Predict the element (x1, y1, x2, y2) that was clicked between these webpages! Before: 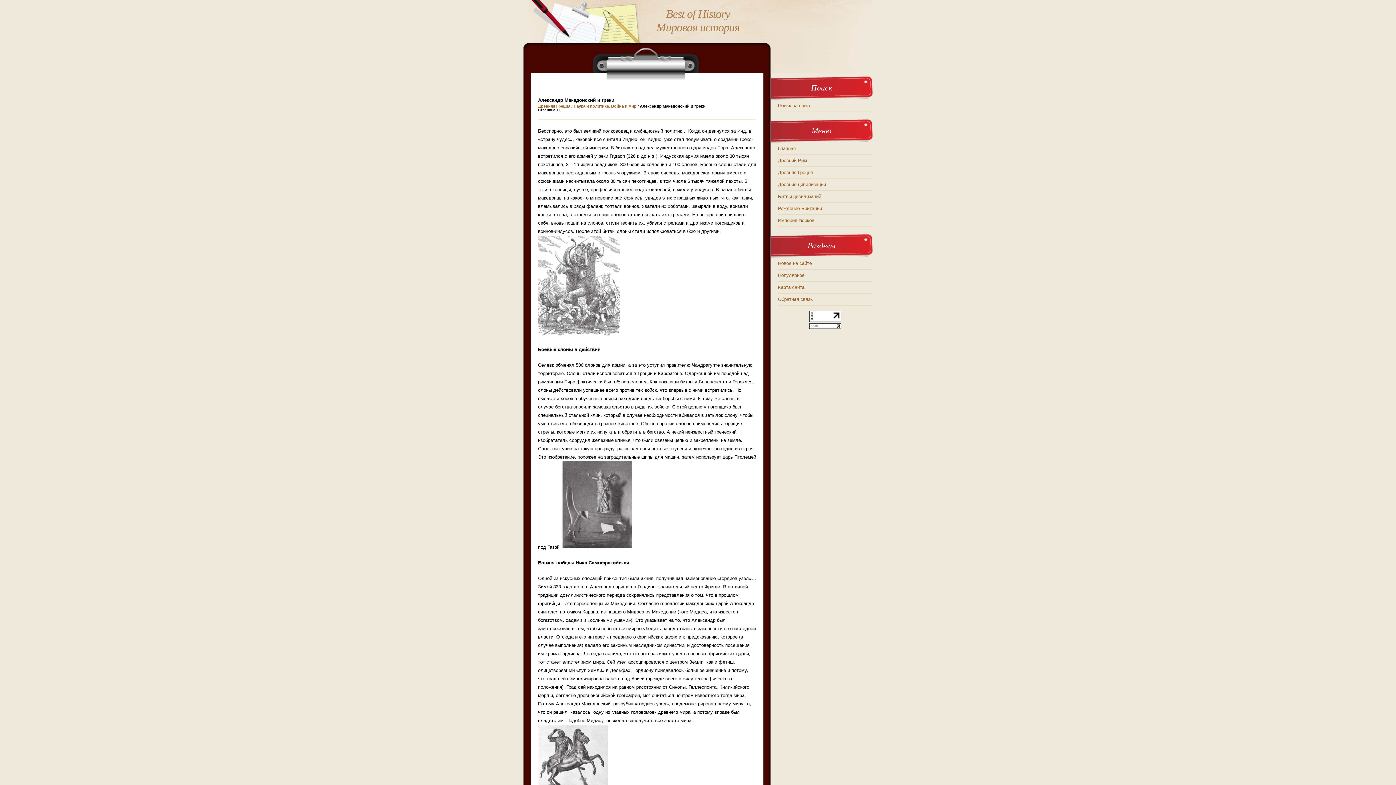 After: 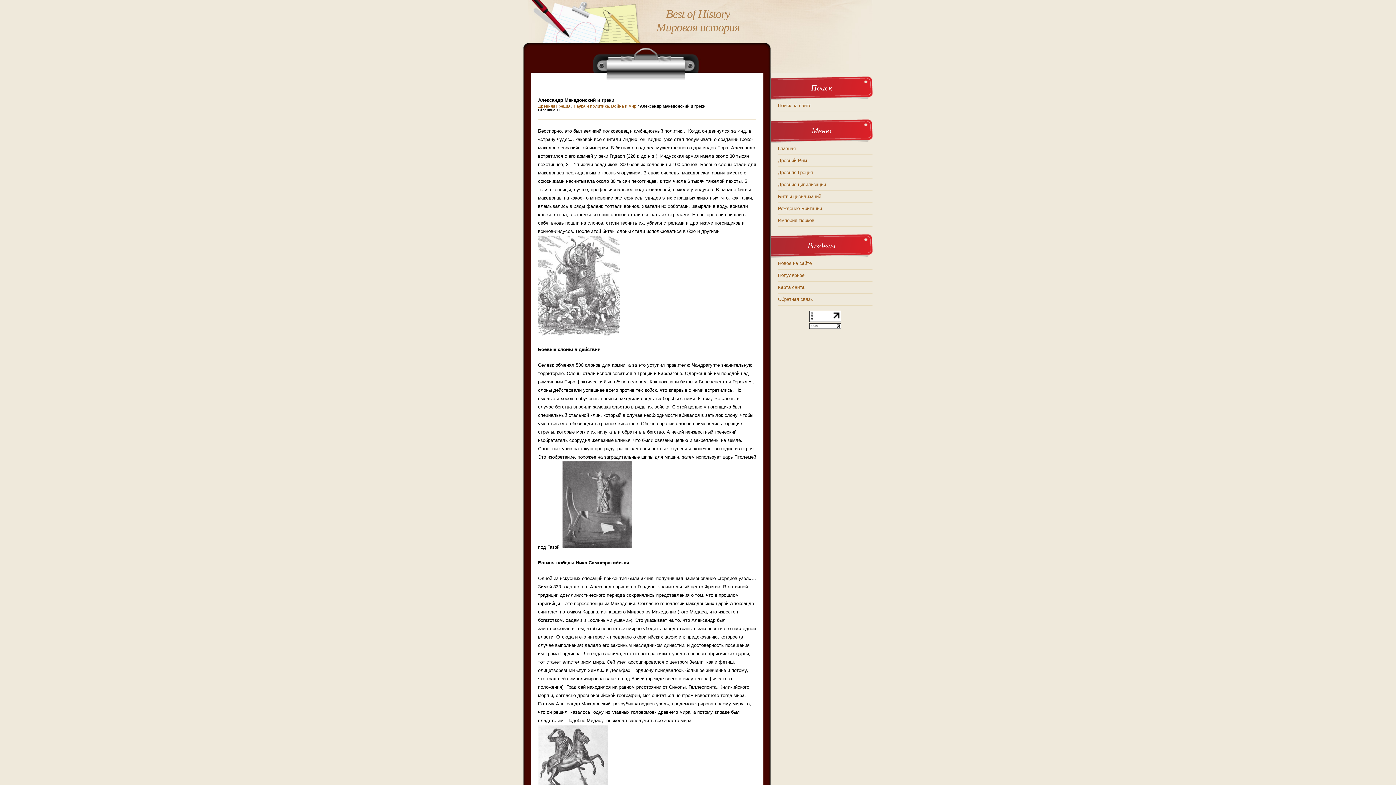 Action: bbox: (809, 324, 841, 330)